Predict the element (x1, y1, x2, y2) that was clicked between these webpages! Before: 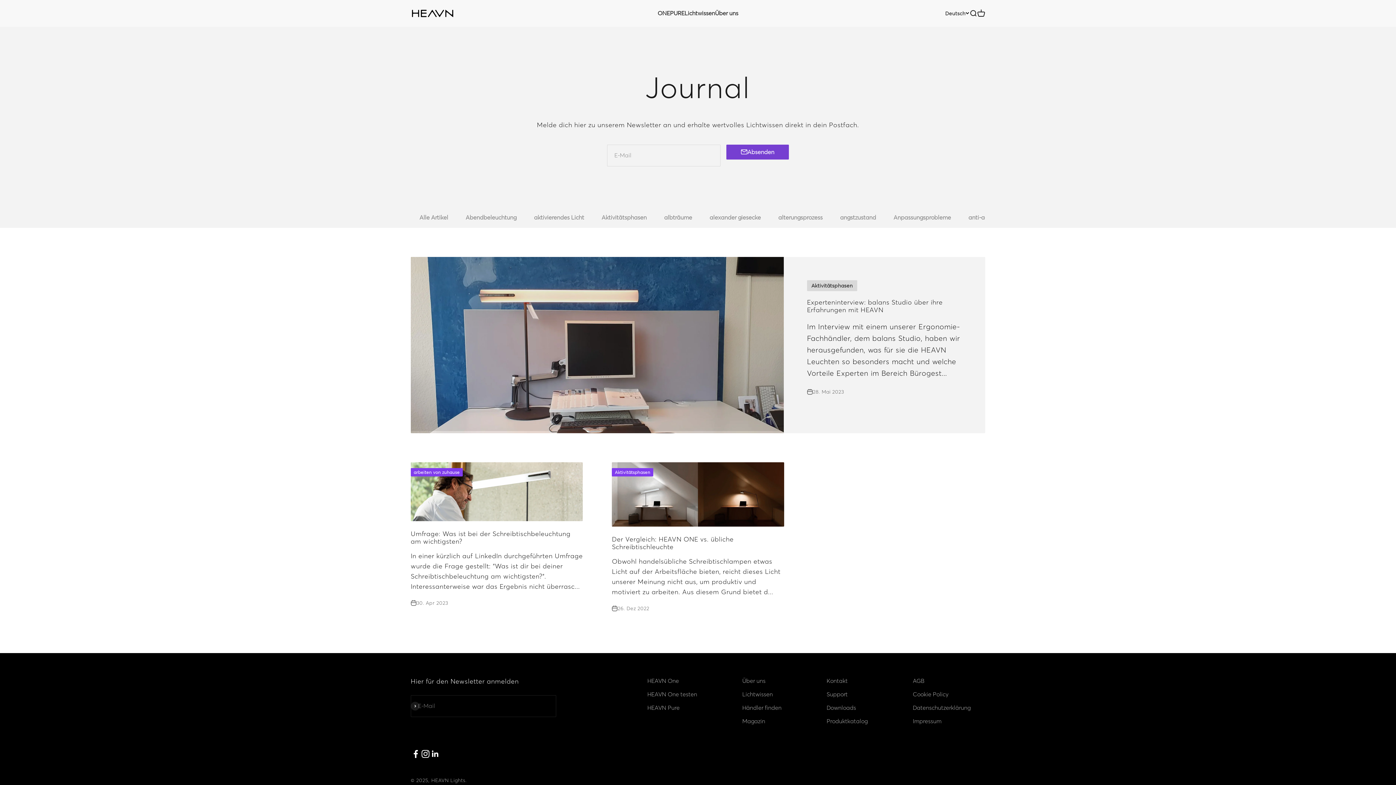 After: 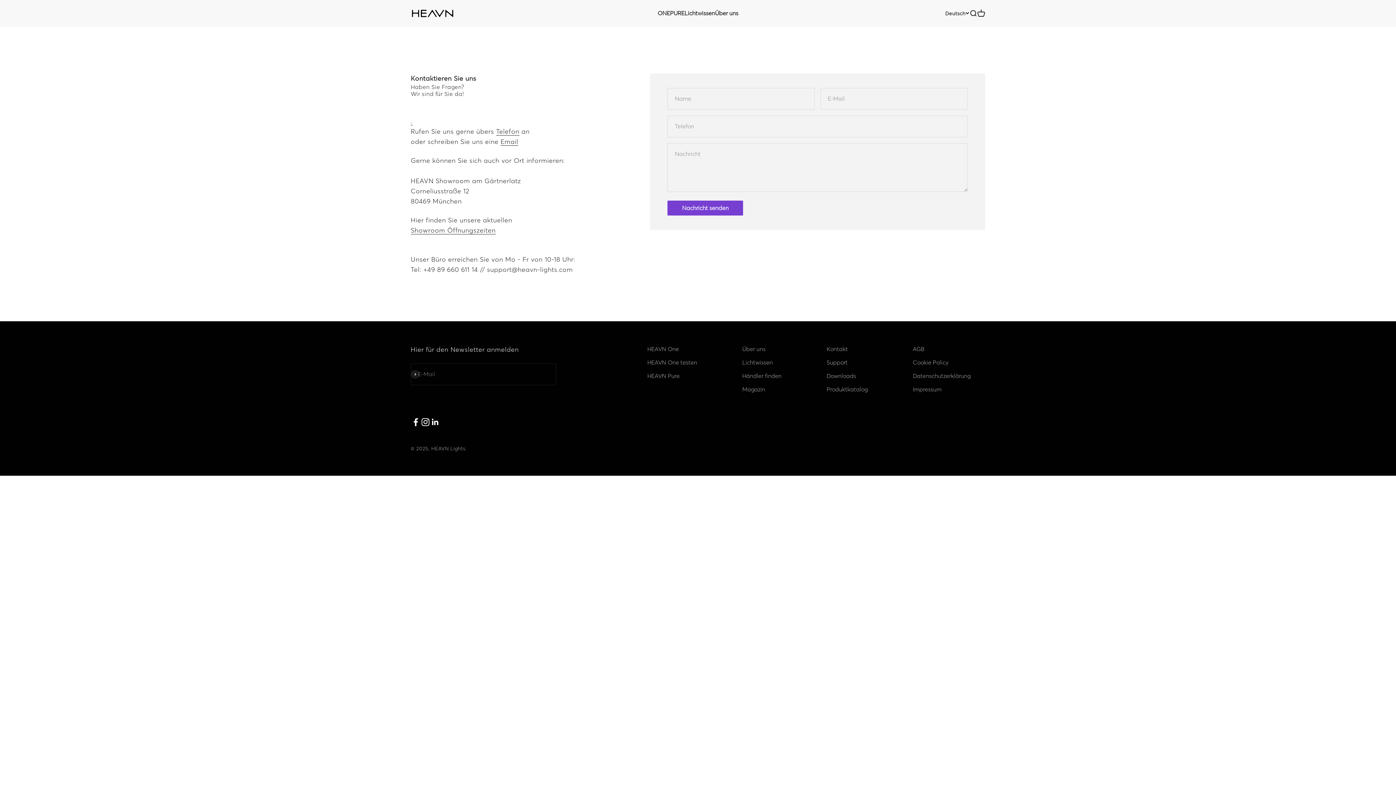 Action: label: Kontakt bbox: (826, 676, 847, 685)